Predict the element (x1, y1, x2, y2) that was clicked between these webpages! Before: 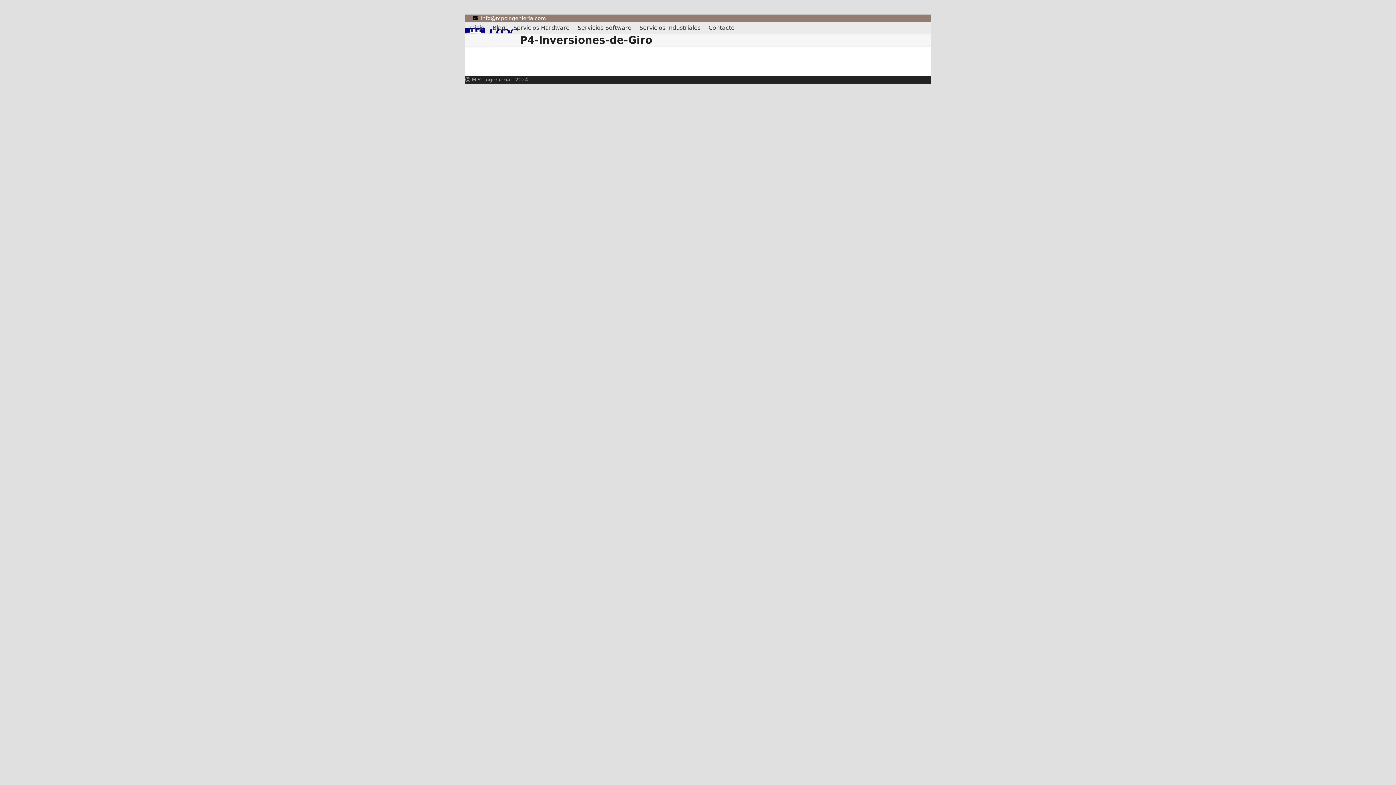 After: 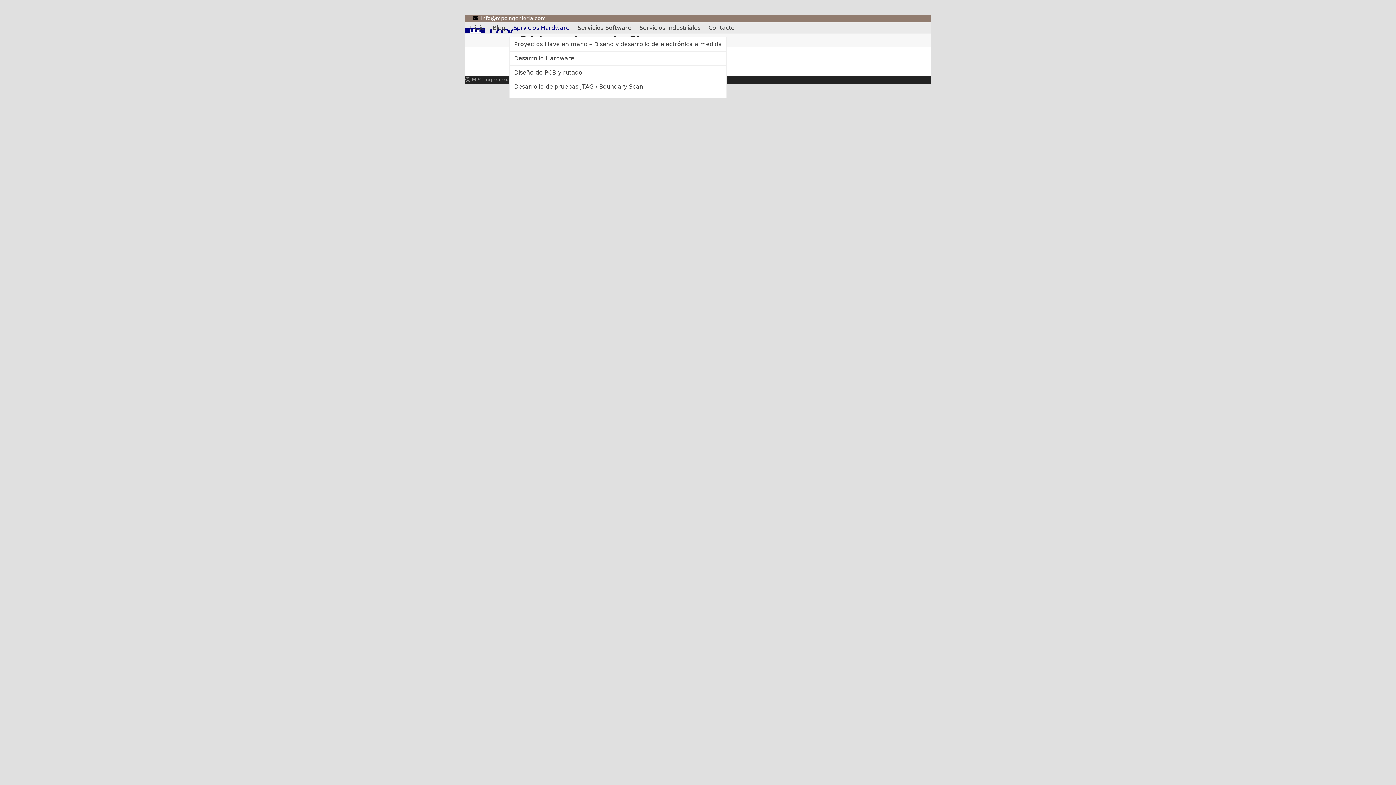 Action: bbox: (509, 18, 573, 37) label: Servicios Hardware